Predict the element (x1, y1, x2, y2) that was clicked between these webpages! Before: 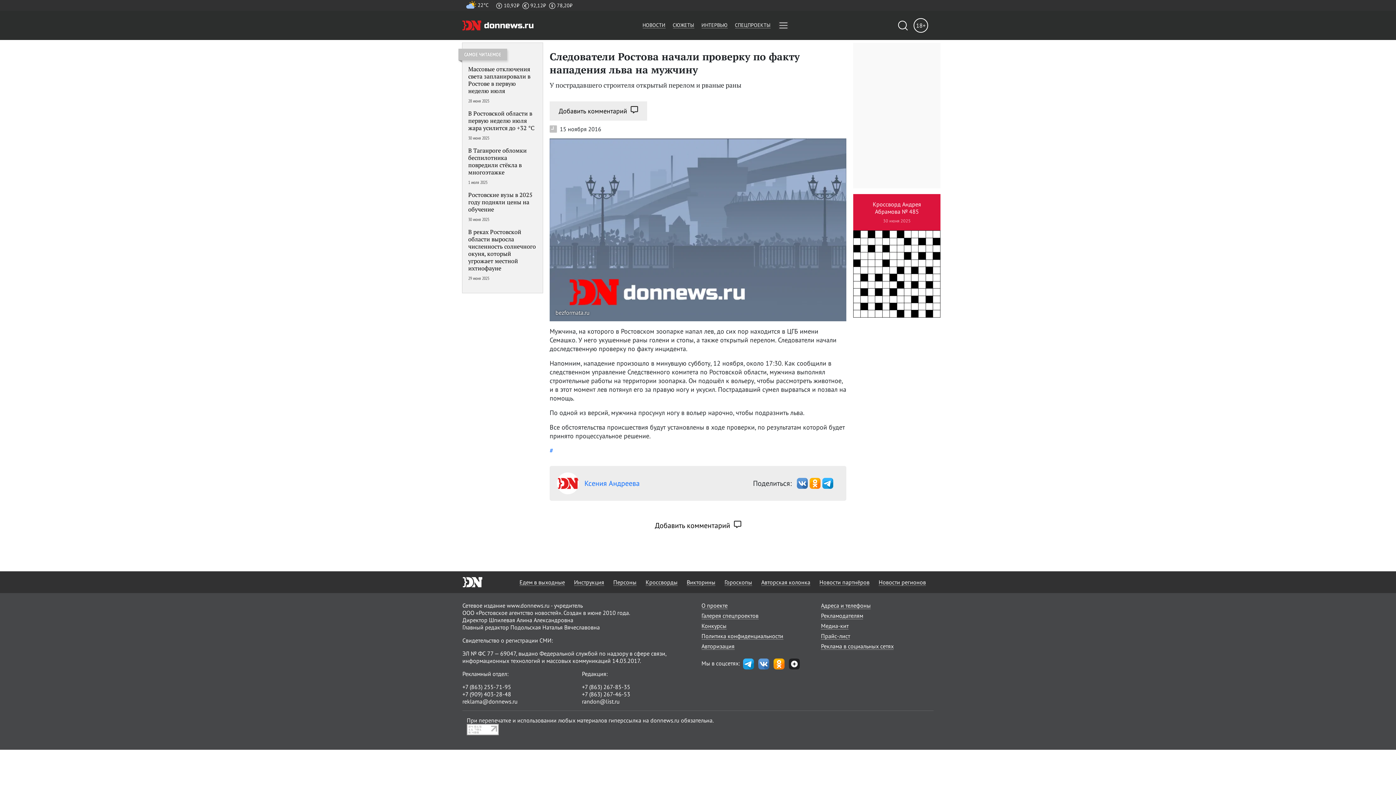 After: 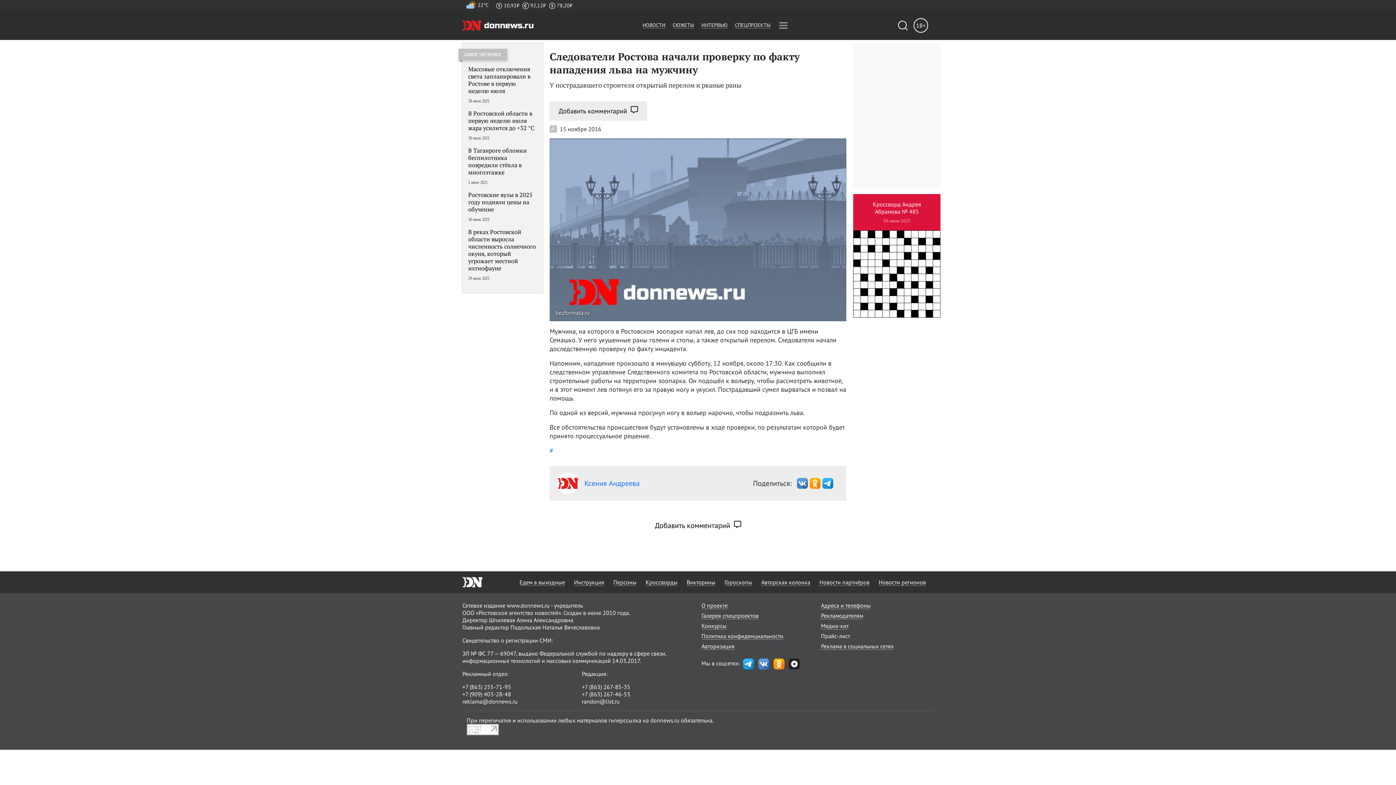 Action: label: Прайс-лист bbox: (821, 632, 933, 639)